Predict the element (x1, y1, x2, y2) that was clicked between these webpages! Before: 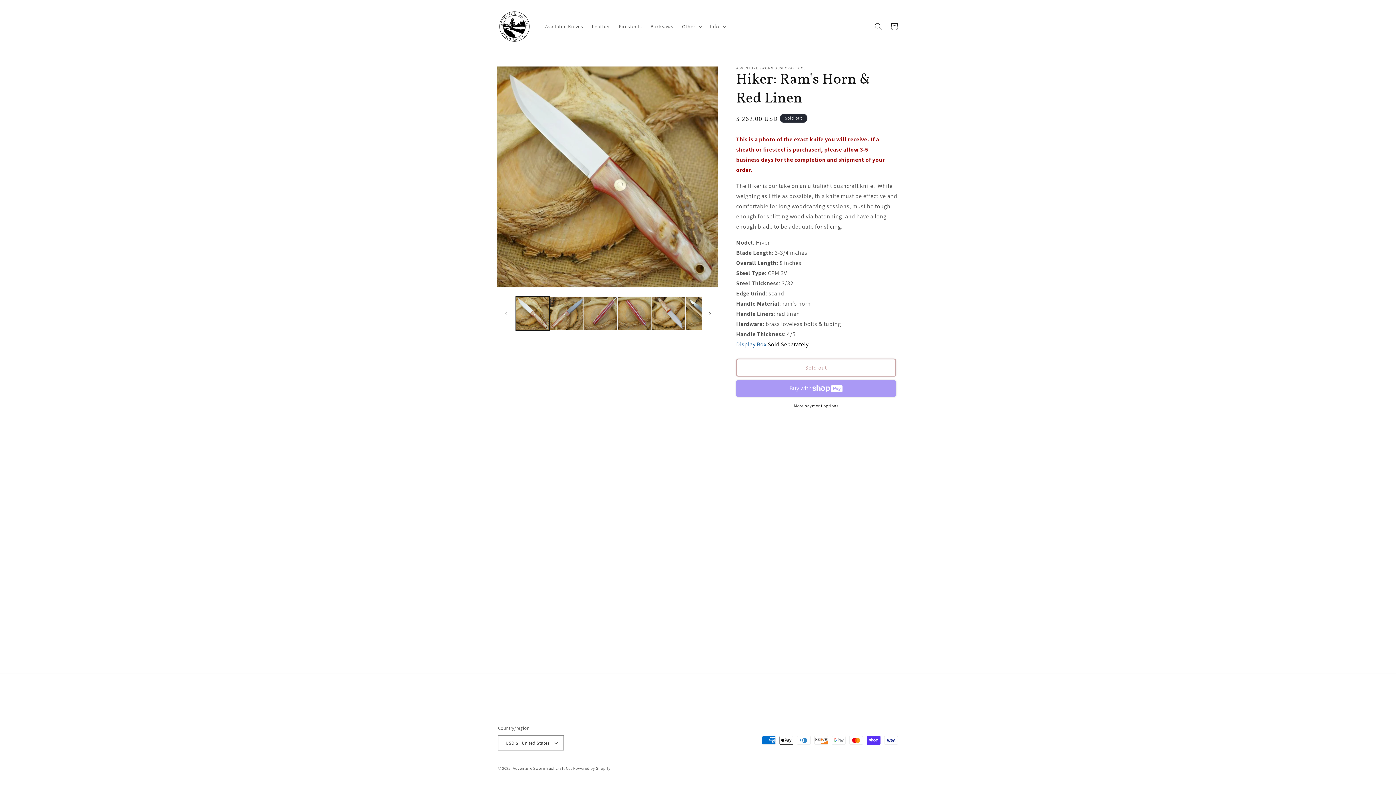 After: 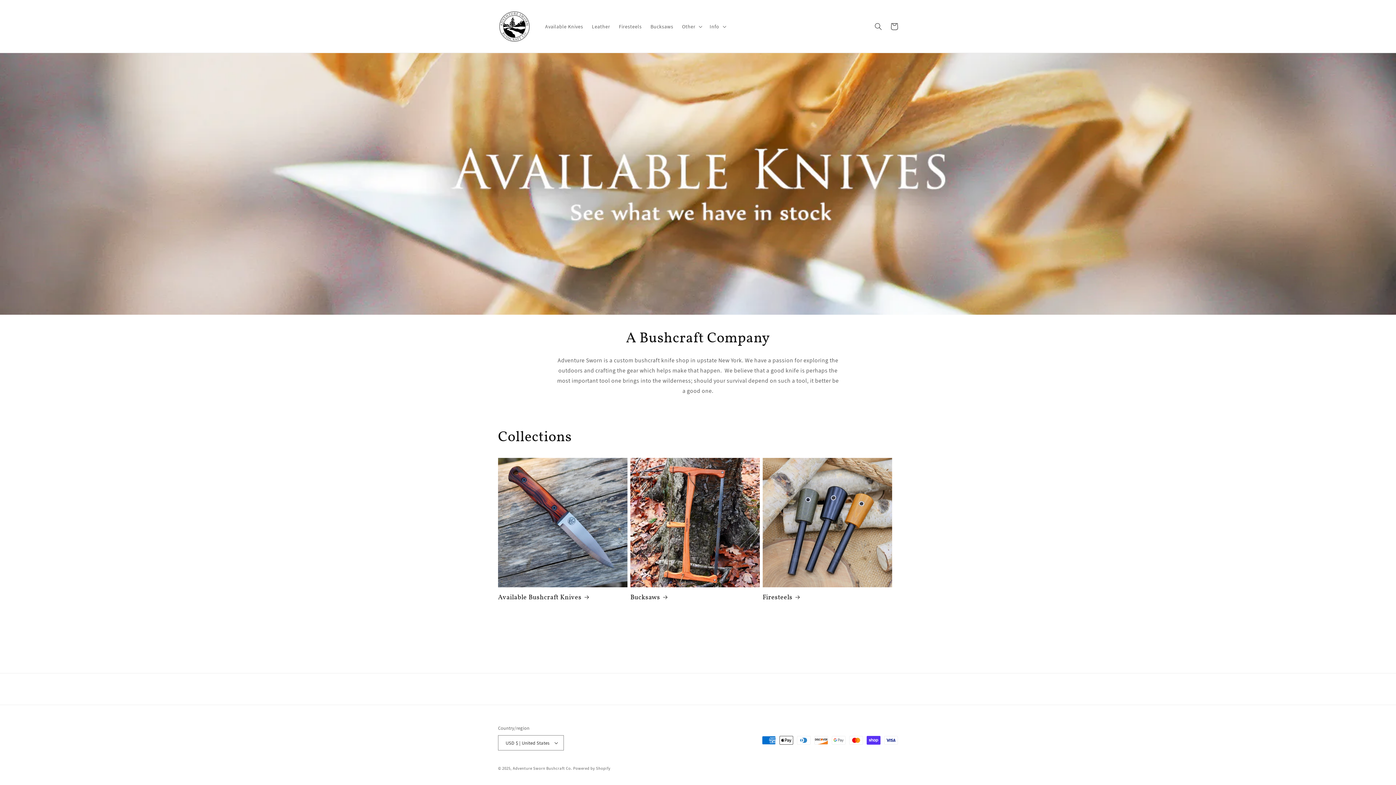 Action: bbox: (495, 7, 533, 45)